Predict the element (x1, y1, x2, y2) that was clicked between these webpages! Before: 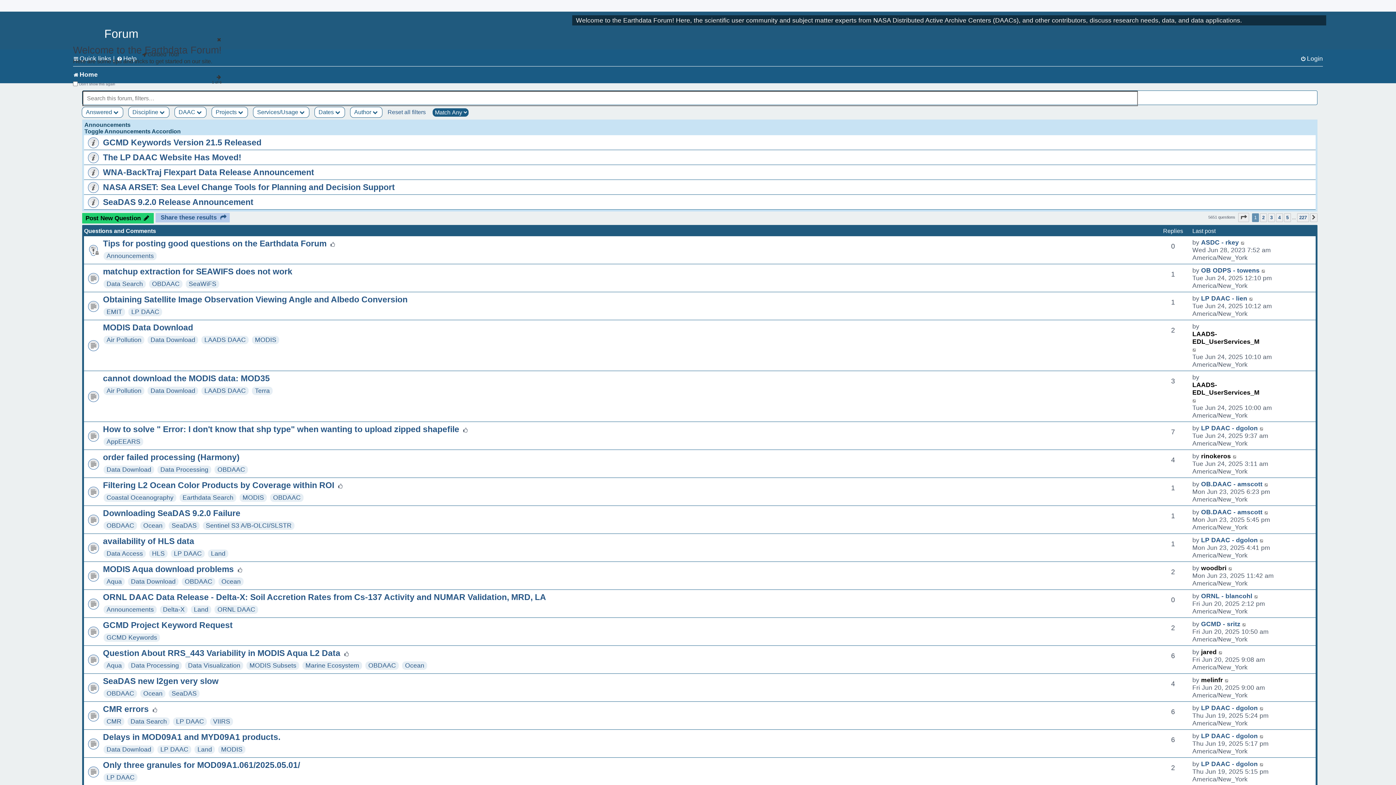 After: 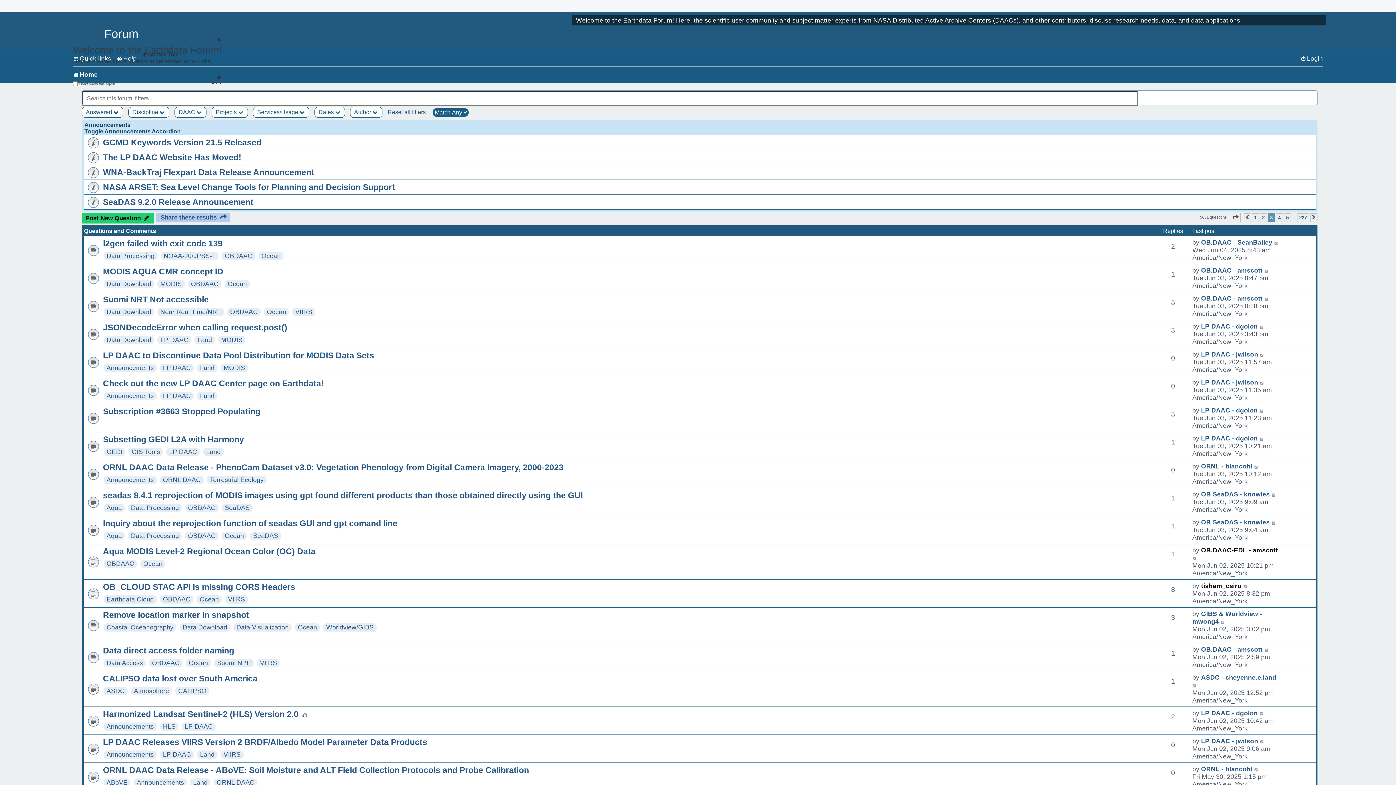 Action: bbox: (1268, 213, 1275, 222) label: 3